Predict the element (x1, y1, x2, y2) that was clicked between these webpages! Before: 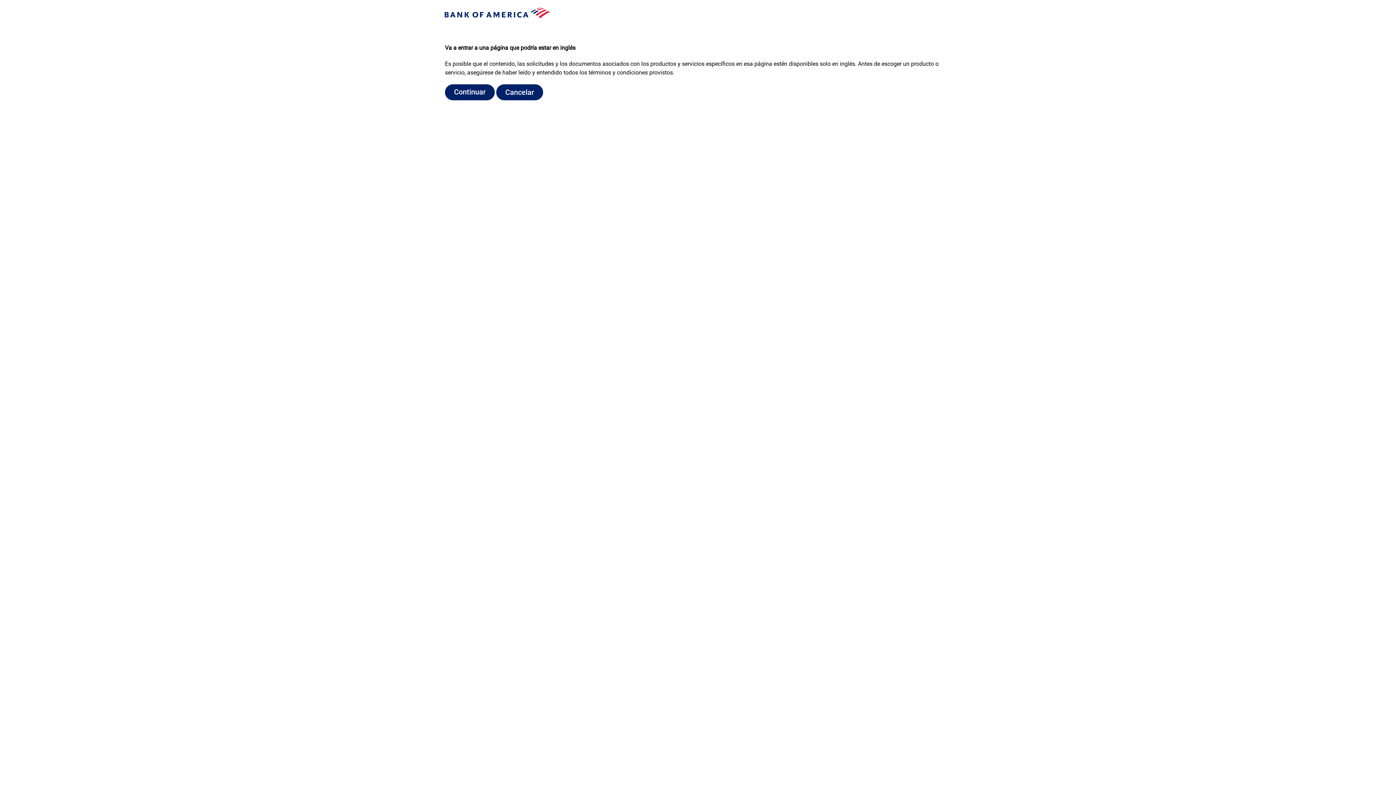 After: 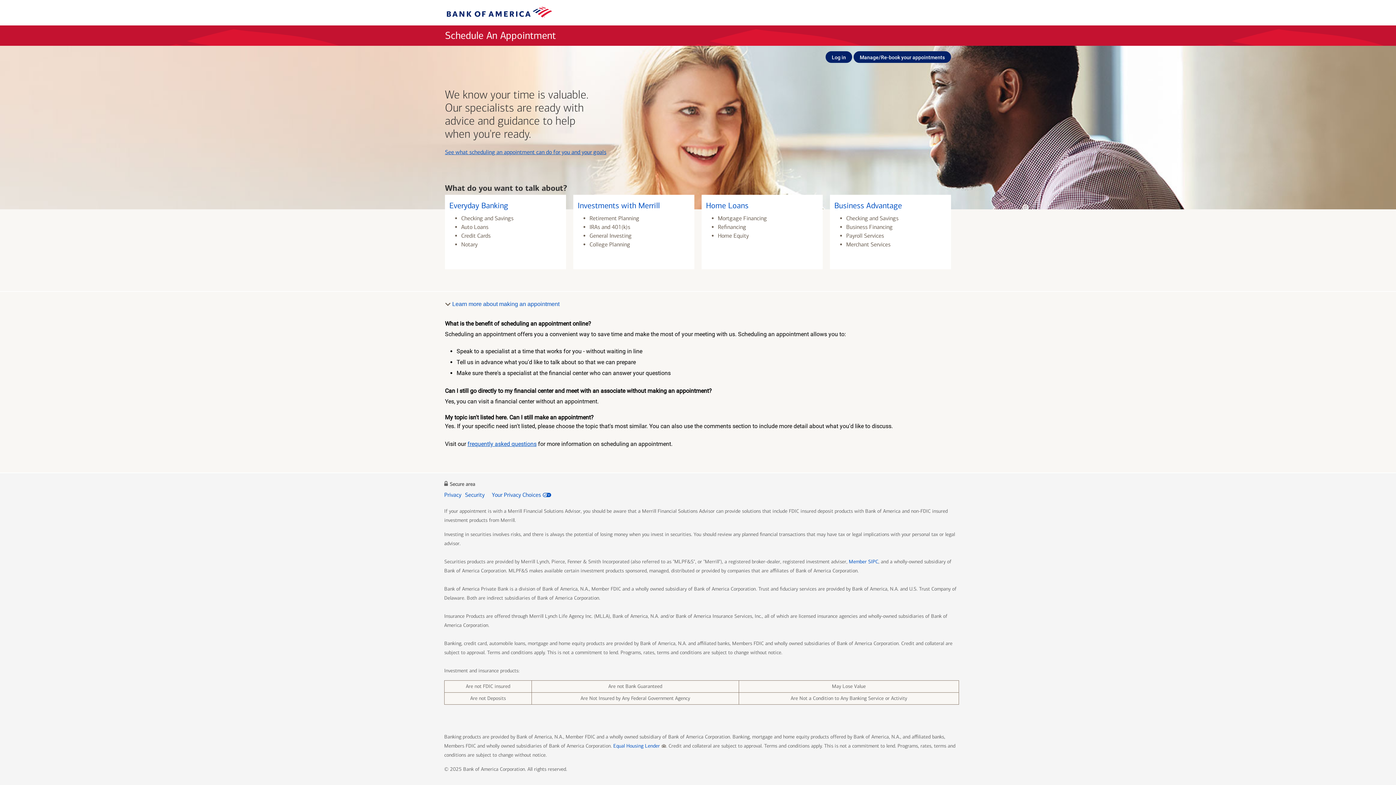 Action: label: Continuar bbox: (445, 84, 494, 100)